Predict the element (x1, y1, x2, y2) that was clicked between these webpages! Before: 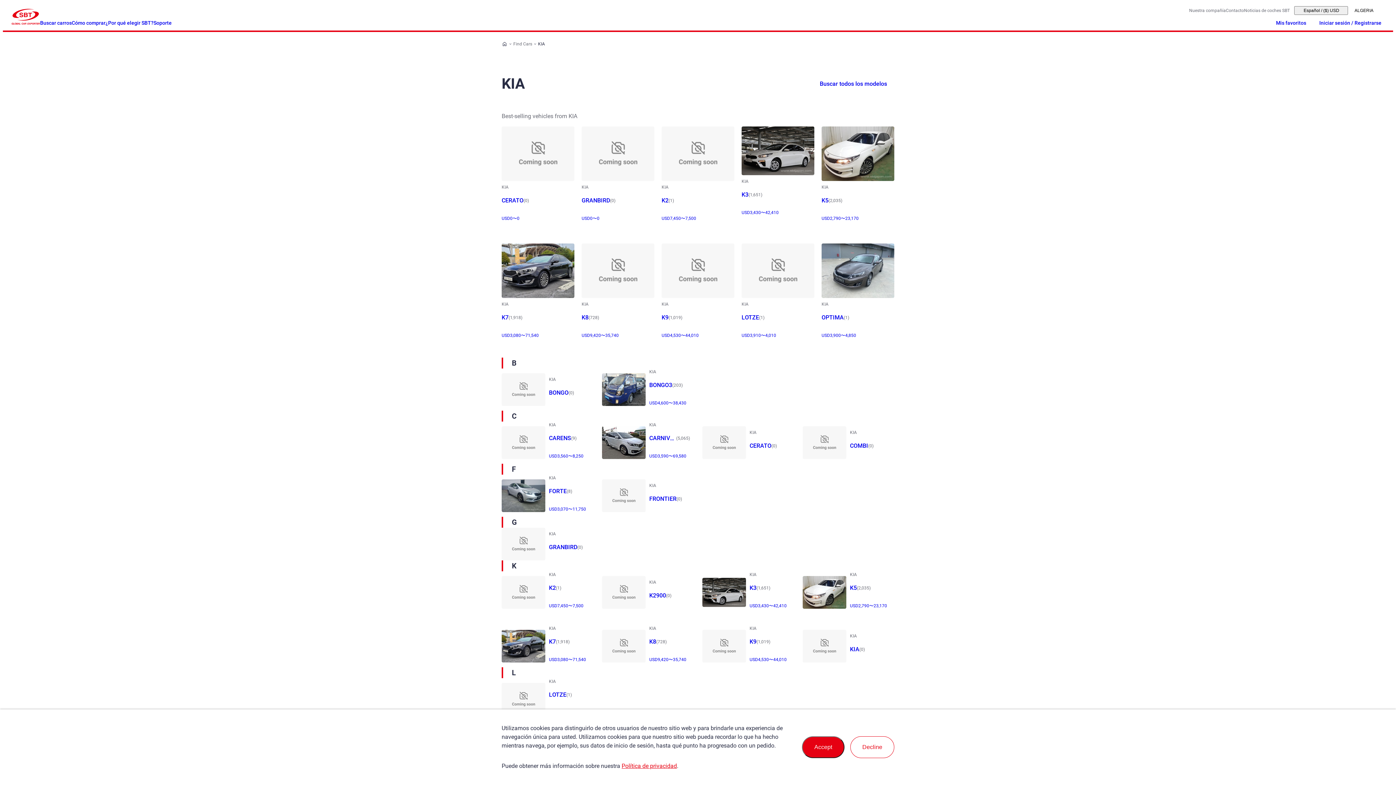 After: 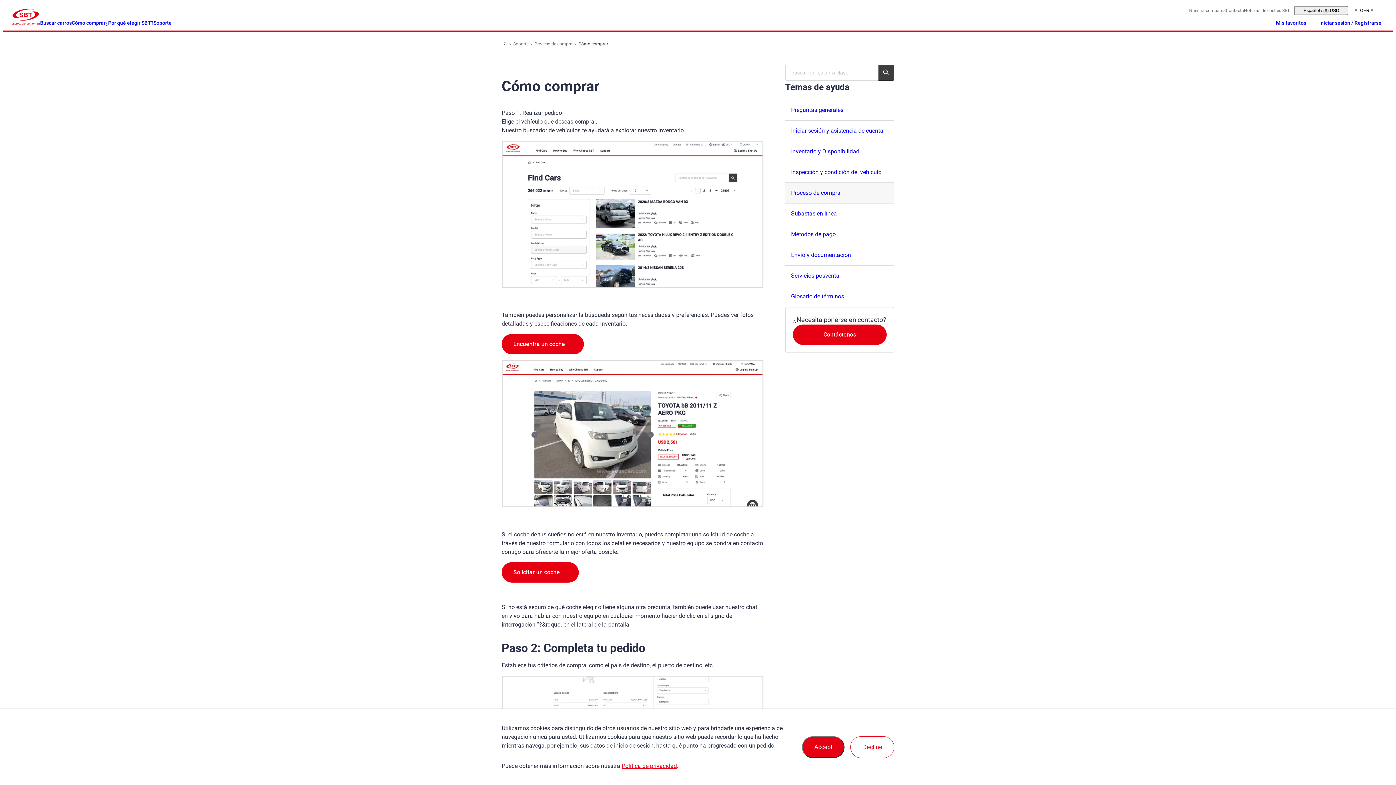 Action: label: Cómo comprar bbox: (71, 16, 105, 28)